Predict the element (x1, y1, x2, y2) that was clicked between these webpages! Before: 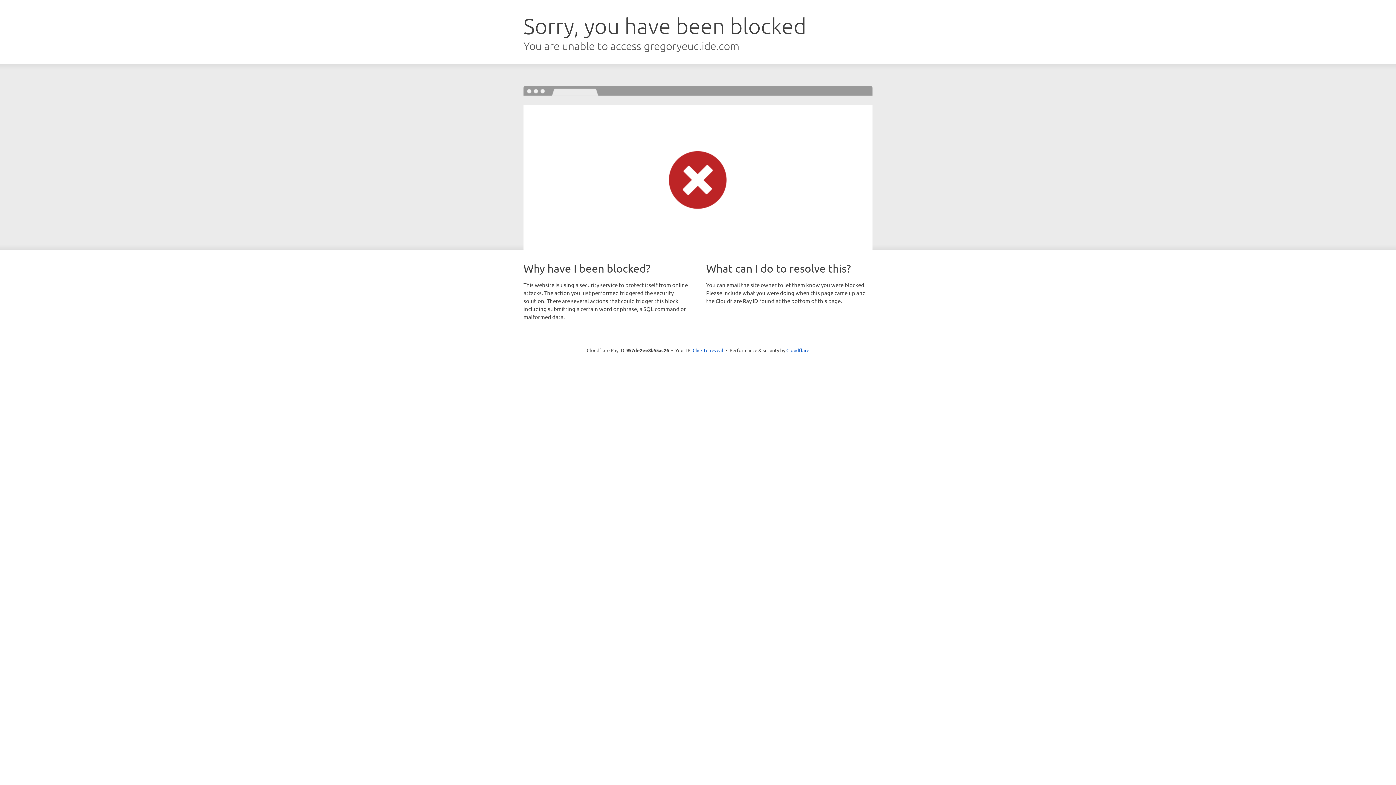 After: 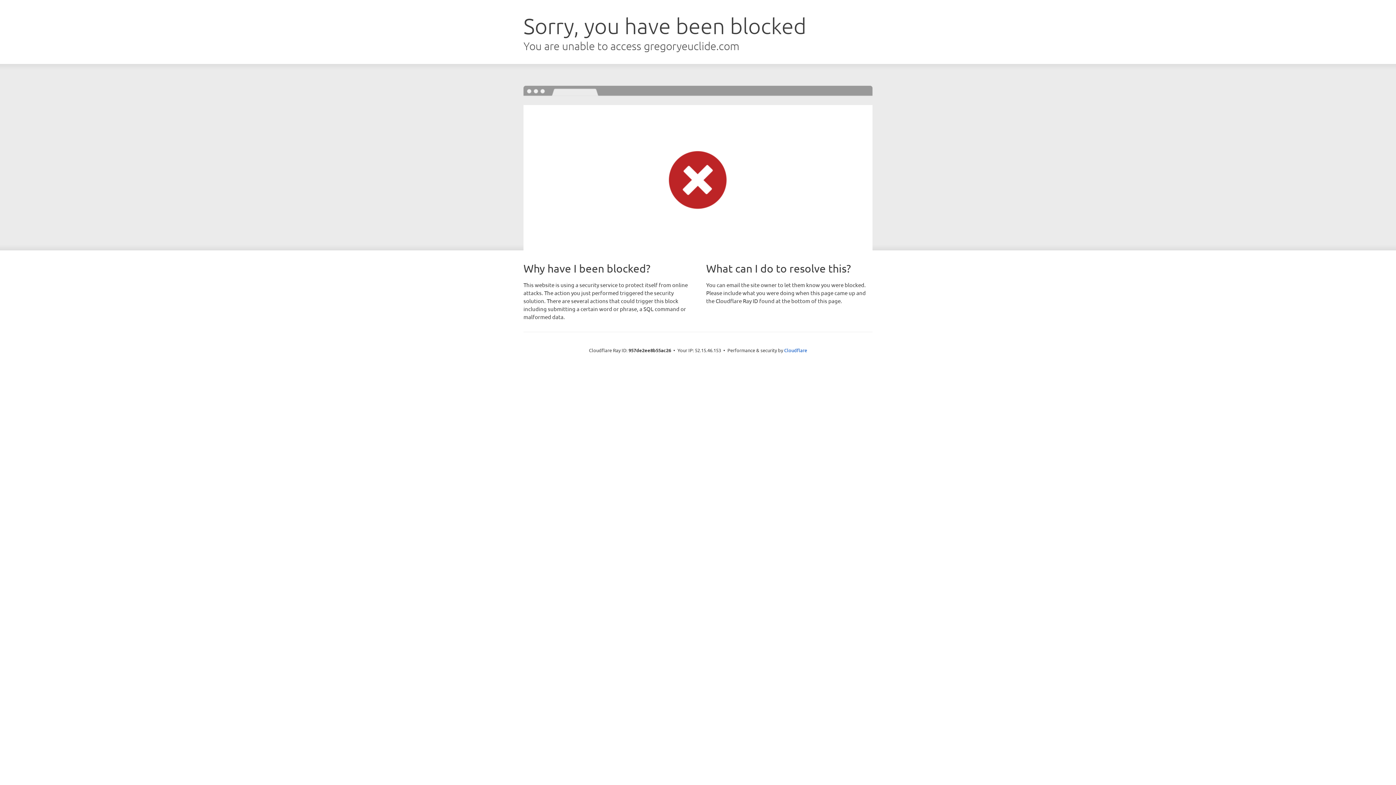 Action: label: Click to reveal bbox: (692, 346, 723, 353)